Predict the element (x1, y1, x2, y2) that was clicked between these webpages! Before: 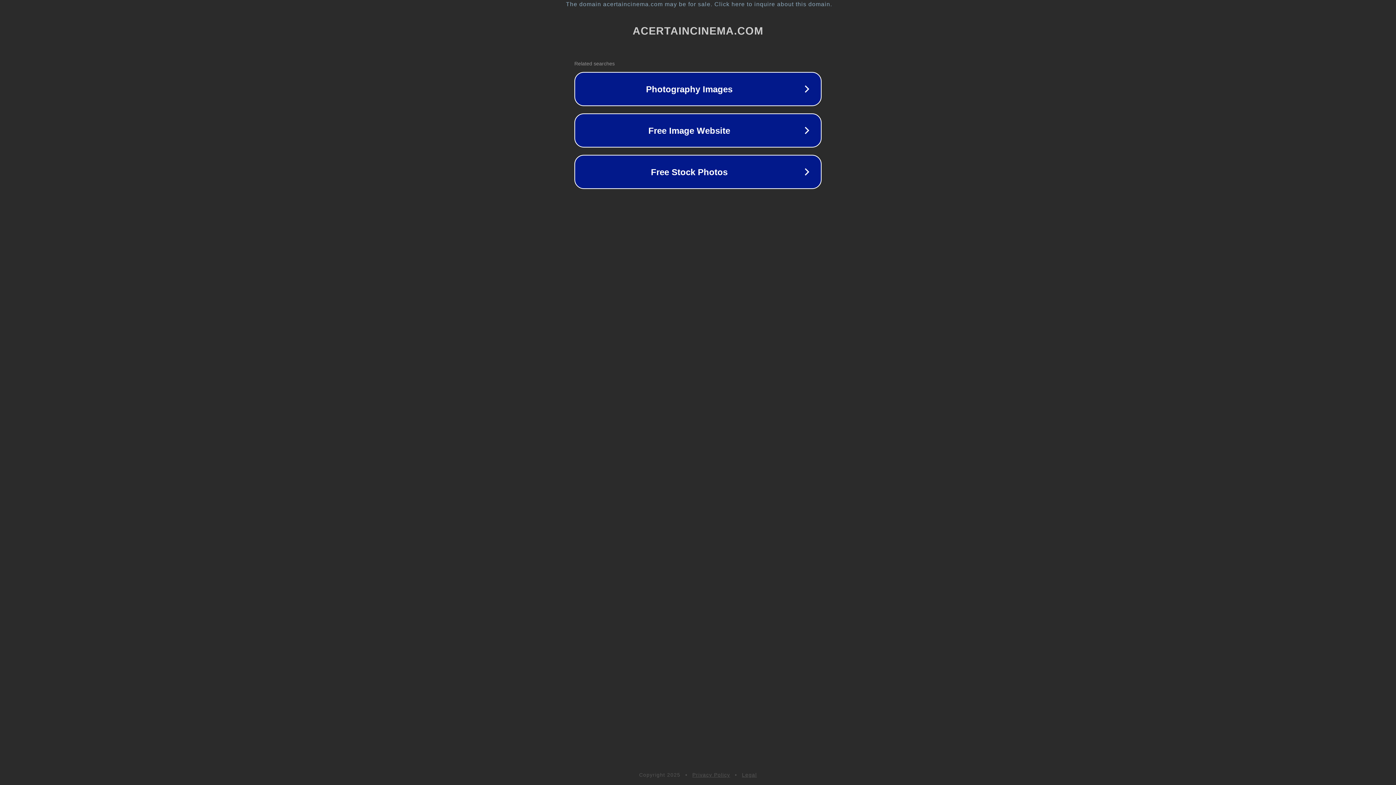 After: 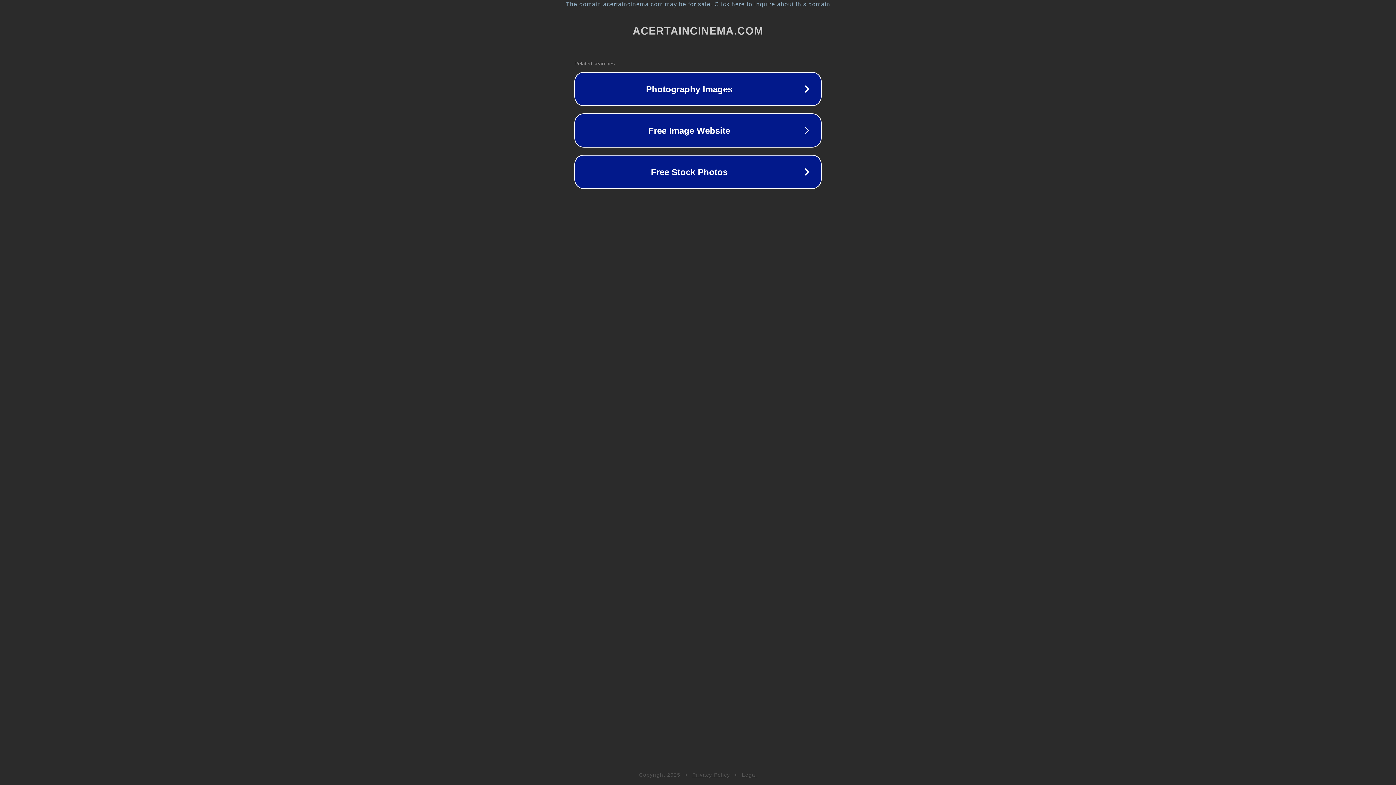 Action: label: Privacy Policy bbox: (692, 772, 730, 778)